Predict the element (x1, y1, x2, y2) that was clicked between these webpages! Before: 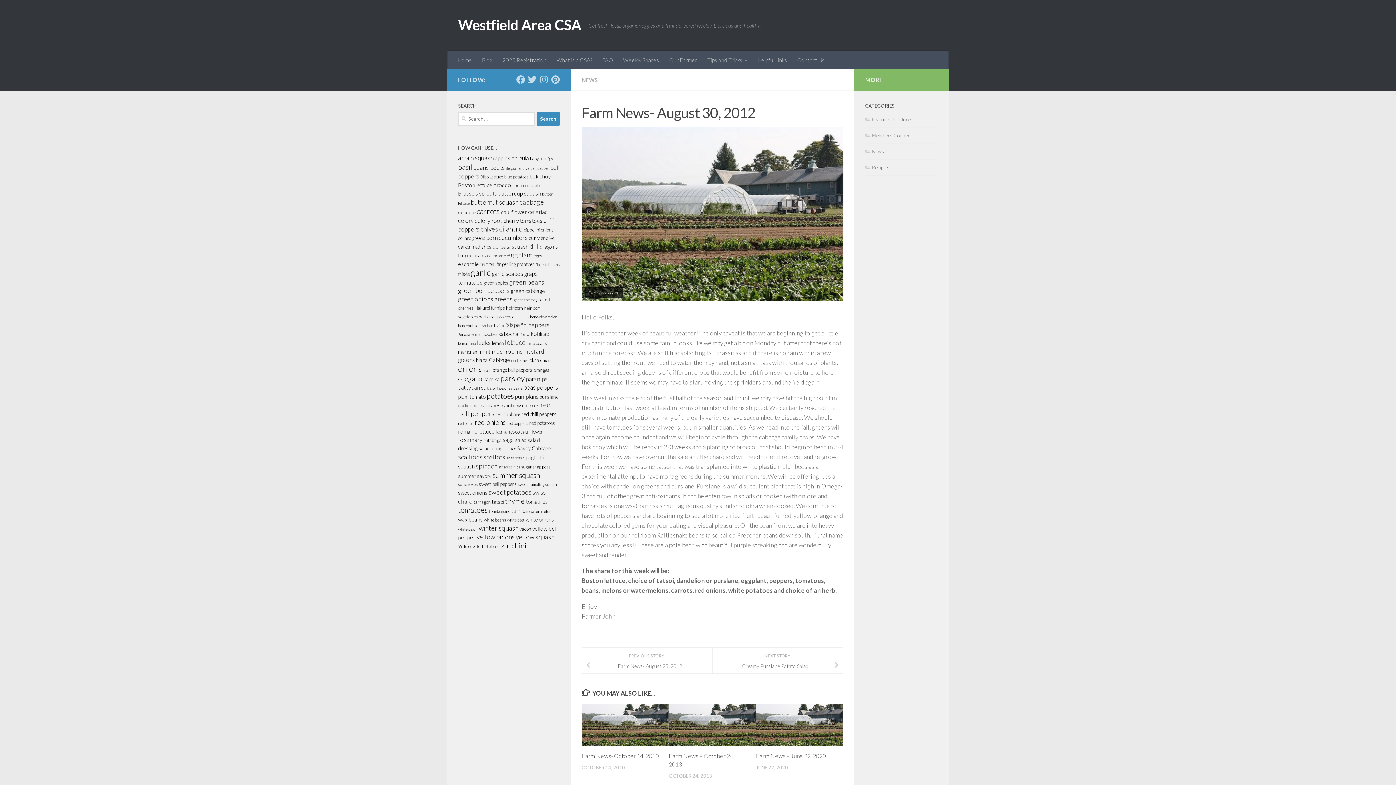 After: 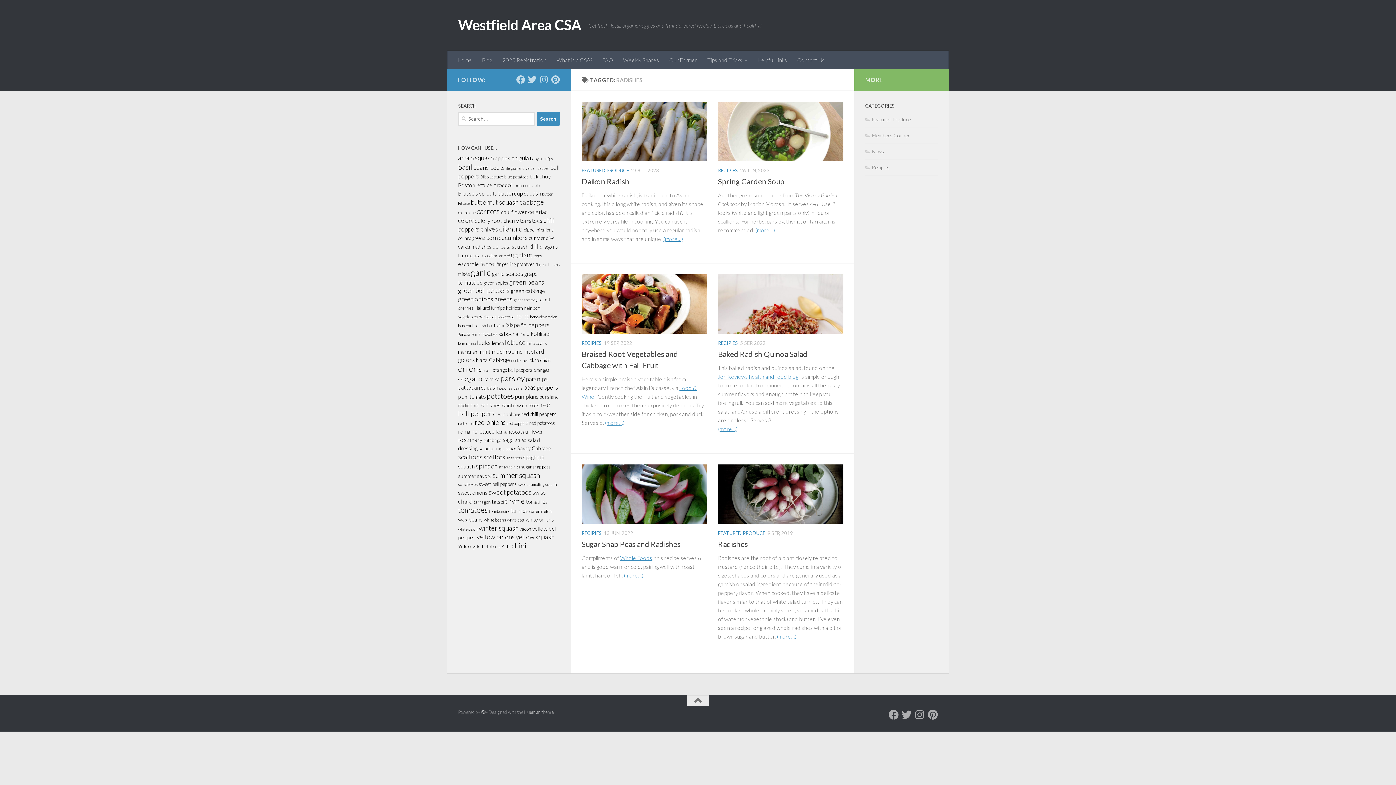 Action: bbox: (480, 402, 500, 408) label: radishes (6 items)